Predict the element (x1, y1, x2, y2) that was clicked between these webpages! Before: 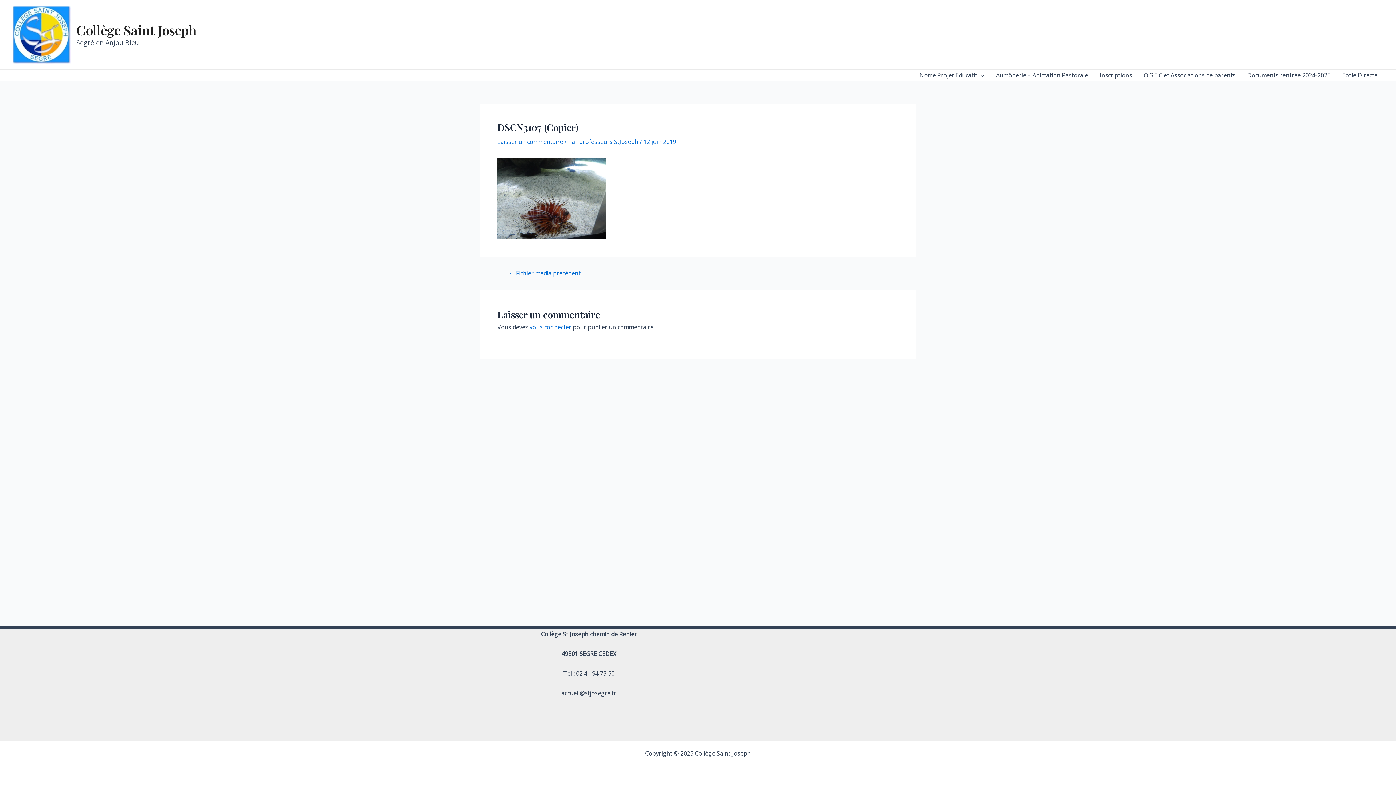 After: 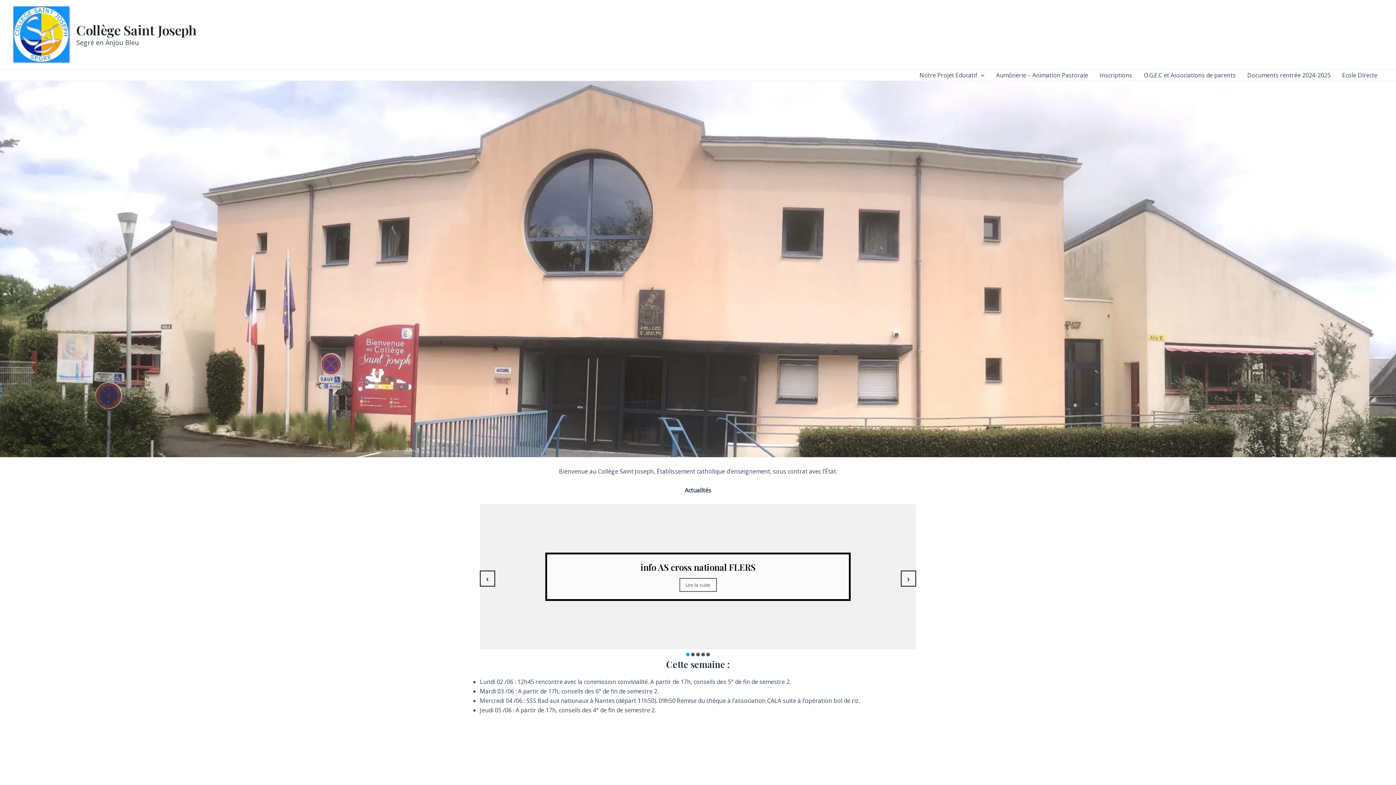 Action: bbox: (76, 20, 196, 38) label: Collège Saint Joseph